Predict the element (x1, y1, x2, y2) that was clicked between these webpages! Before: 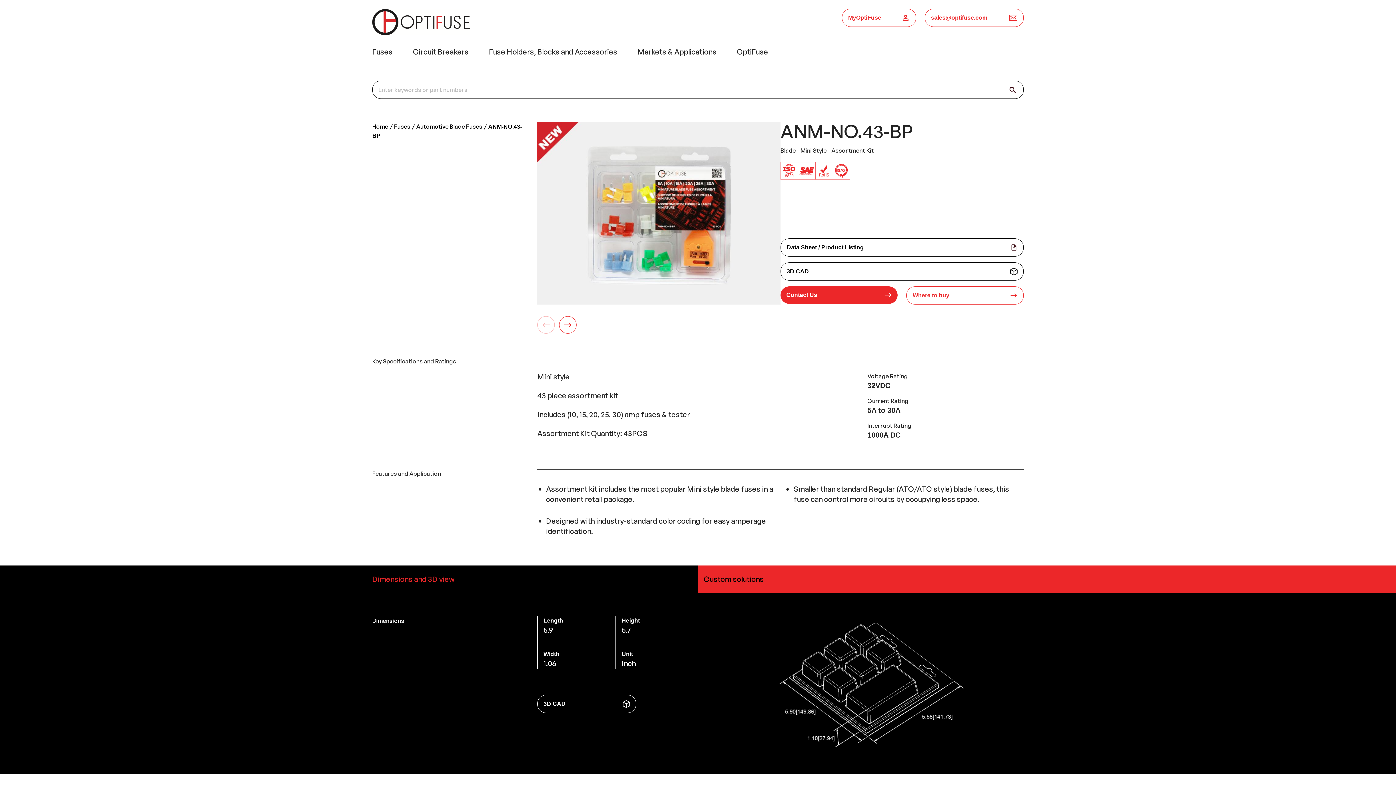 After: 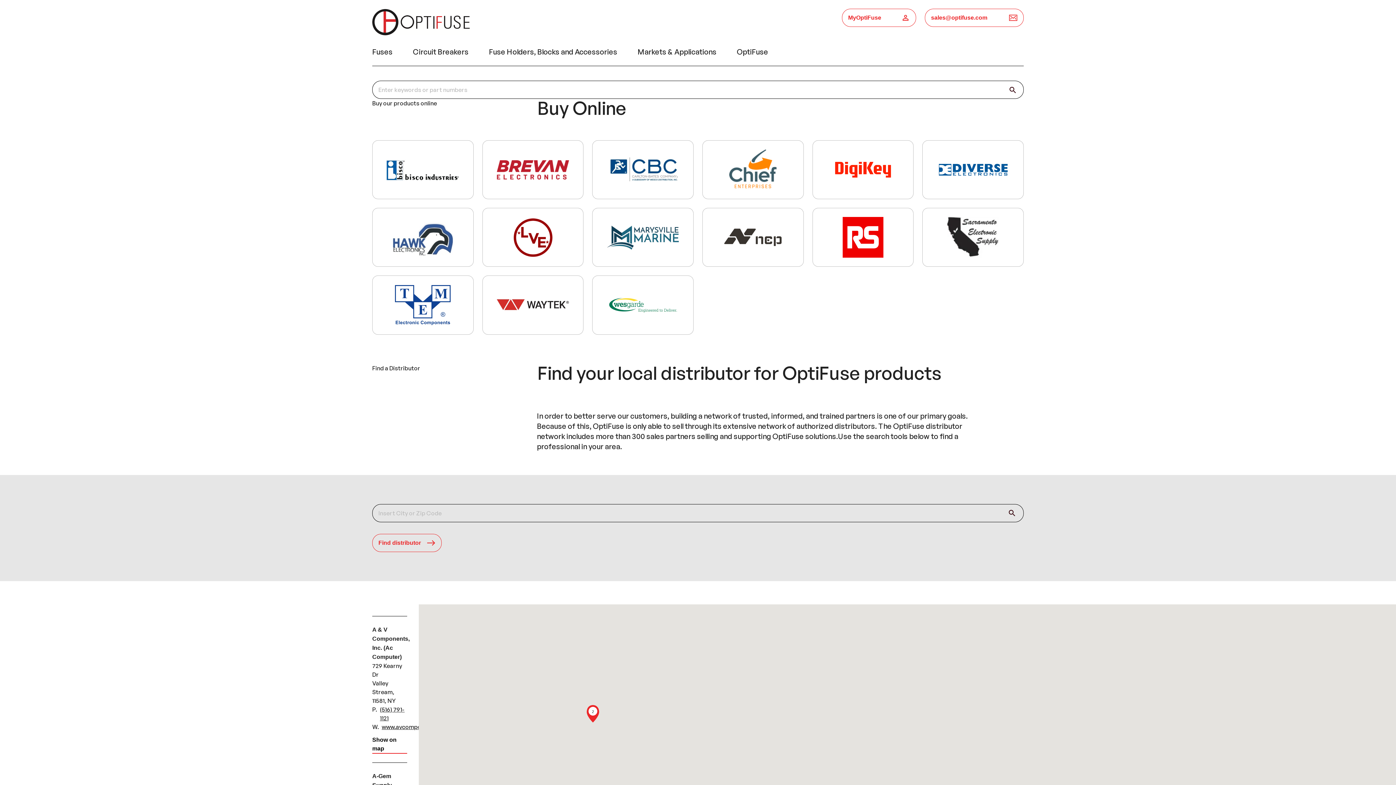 Action: bbox: (906, 286, 1023, 304) label: Where to buy